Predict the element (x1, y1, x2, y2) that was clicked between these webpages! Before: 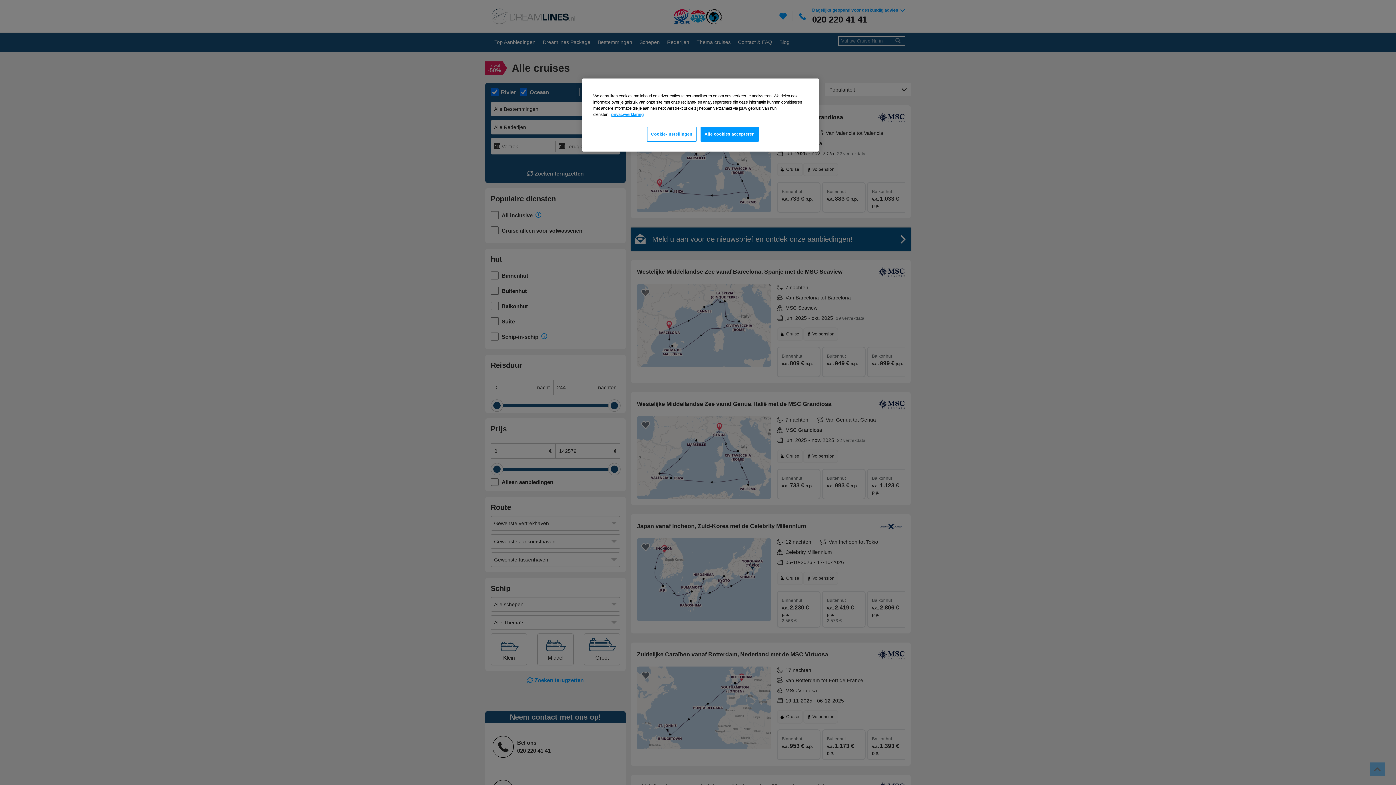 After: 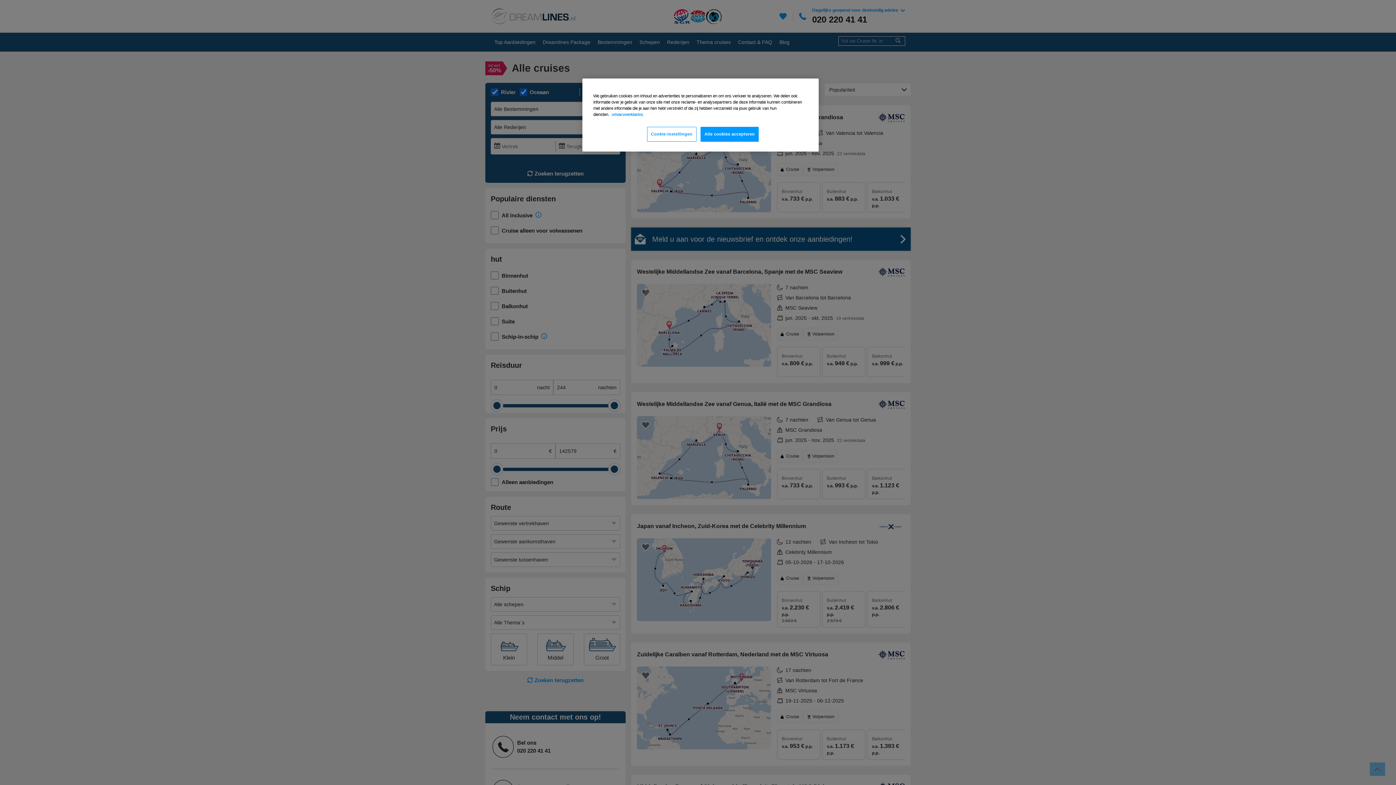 Action: bbox: (611, 112, 644, 116) label: Meer informatie over uw privacy, opent in een nieuw tabblad